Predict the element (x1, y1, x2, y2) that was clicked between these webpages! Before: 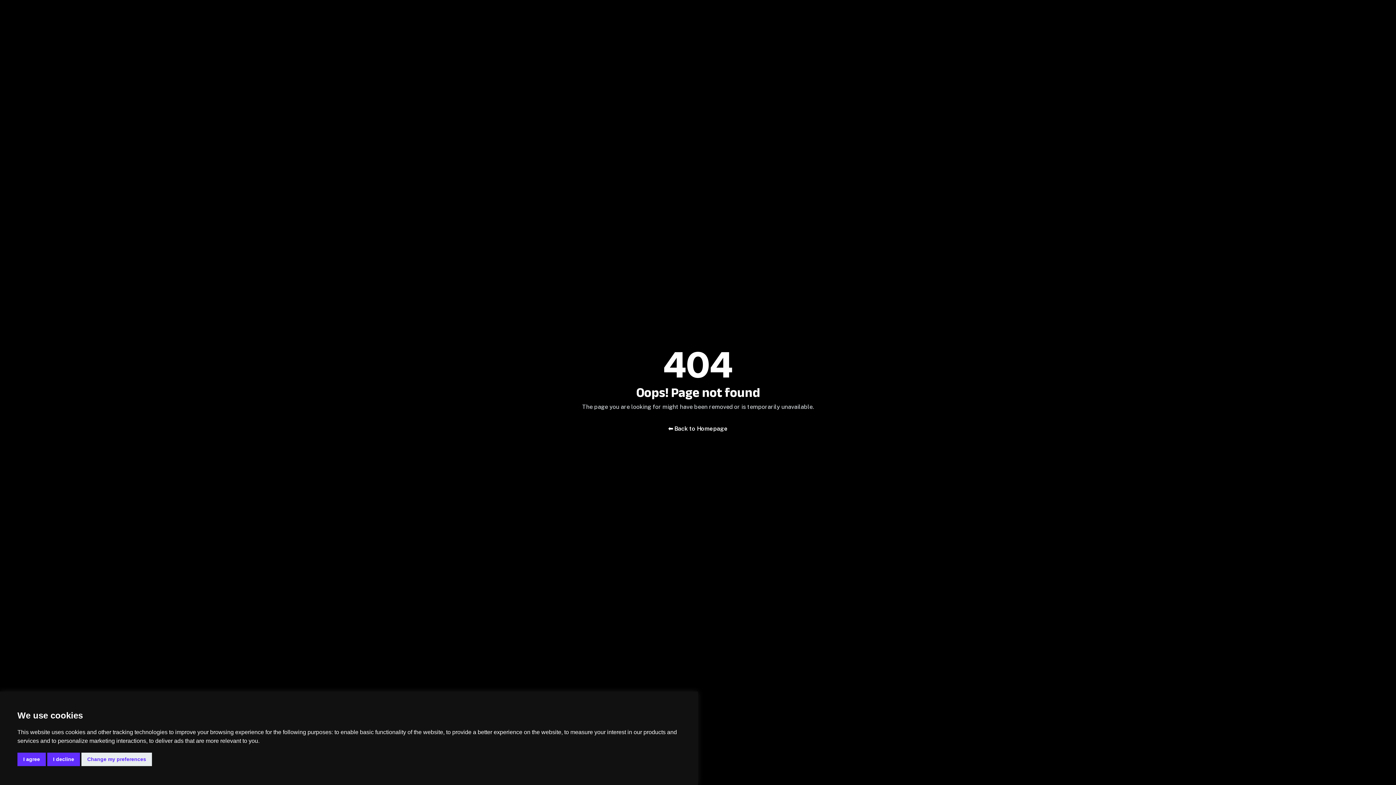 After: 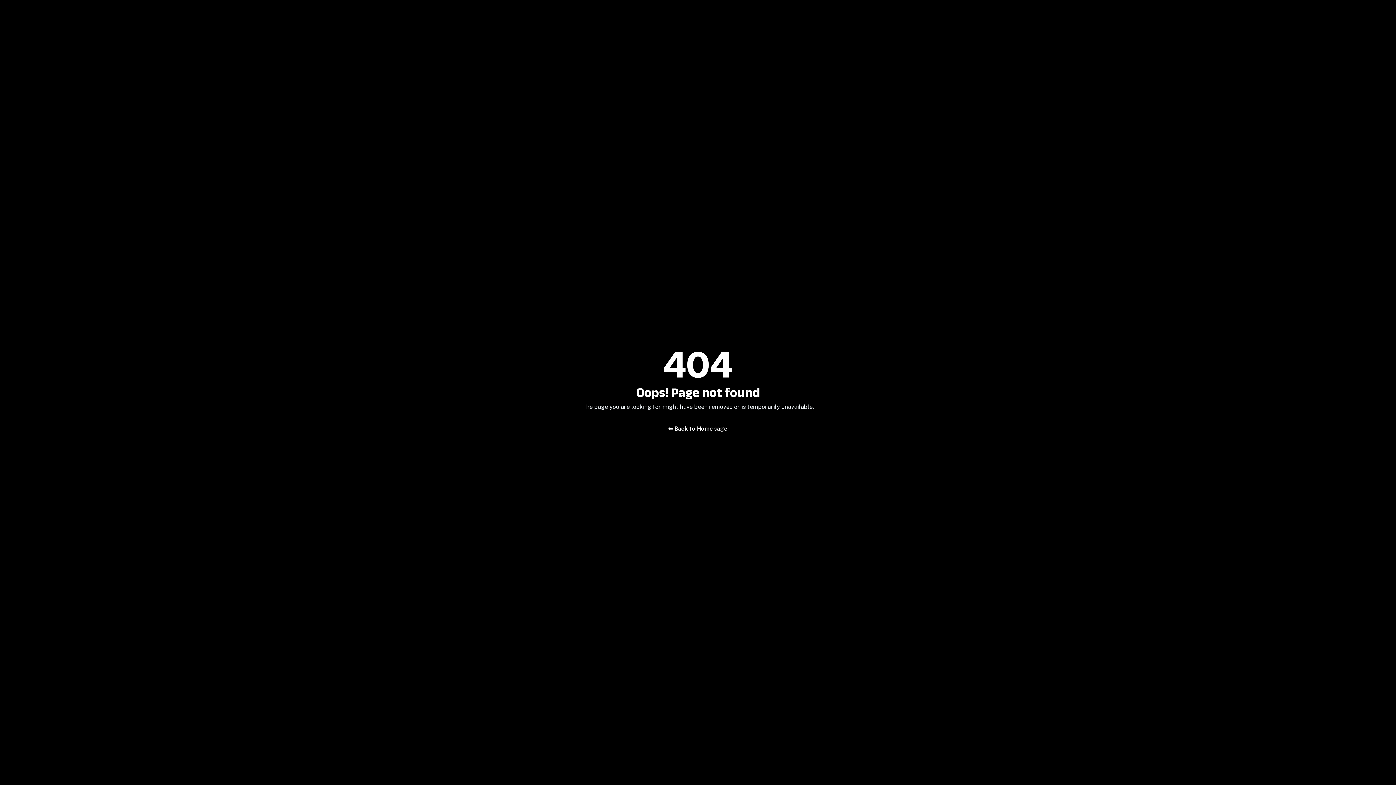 Action: label: I agree bbox: (17, 753, 45, 766)